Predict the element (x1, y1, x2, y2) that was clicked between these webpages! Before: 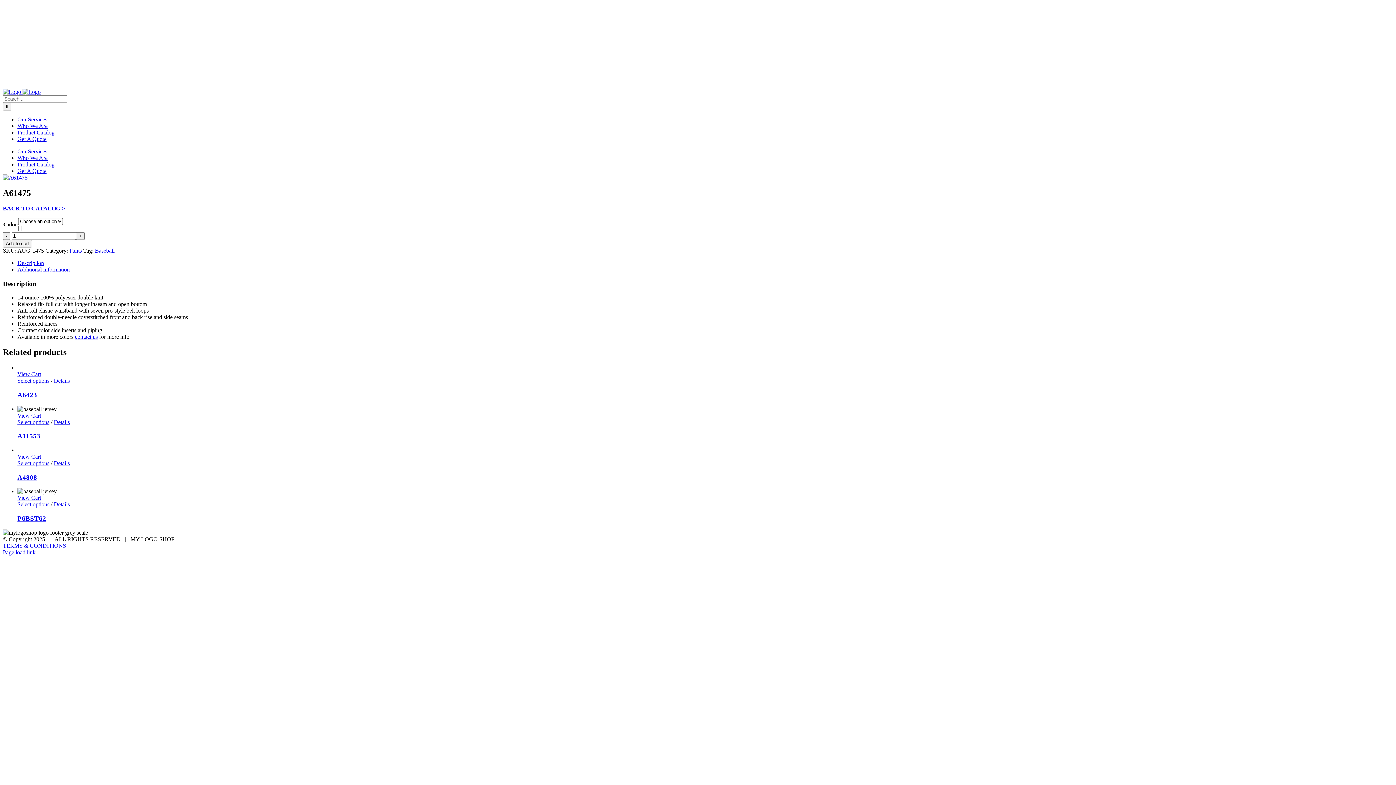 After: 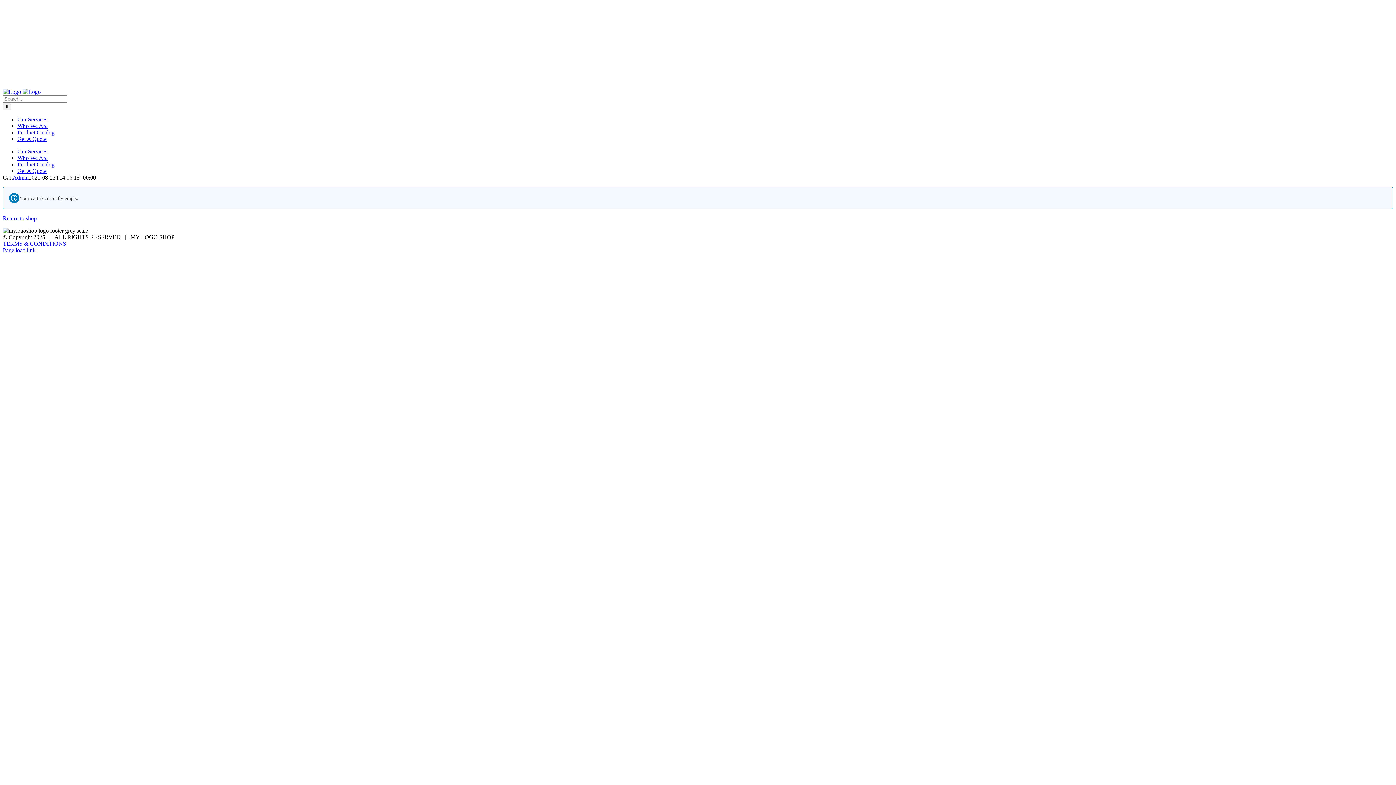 Action: label: View Cart bbox: (17, 412, 1393, 419)